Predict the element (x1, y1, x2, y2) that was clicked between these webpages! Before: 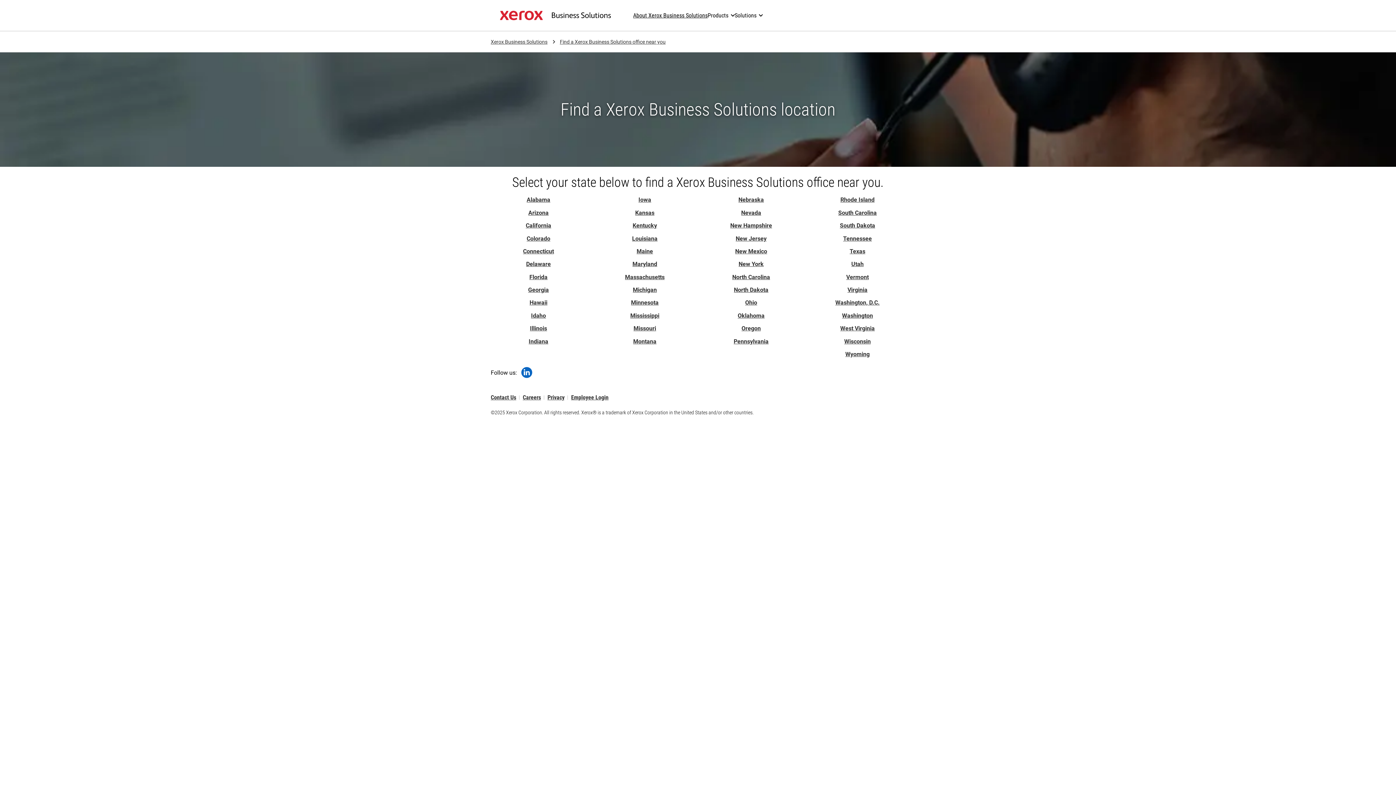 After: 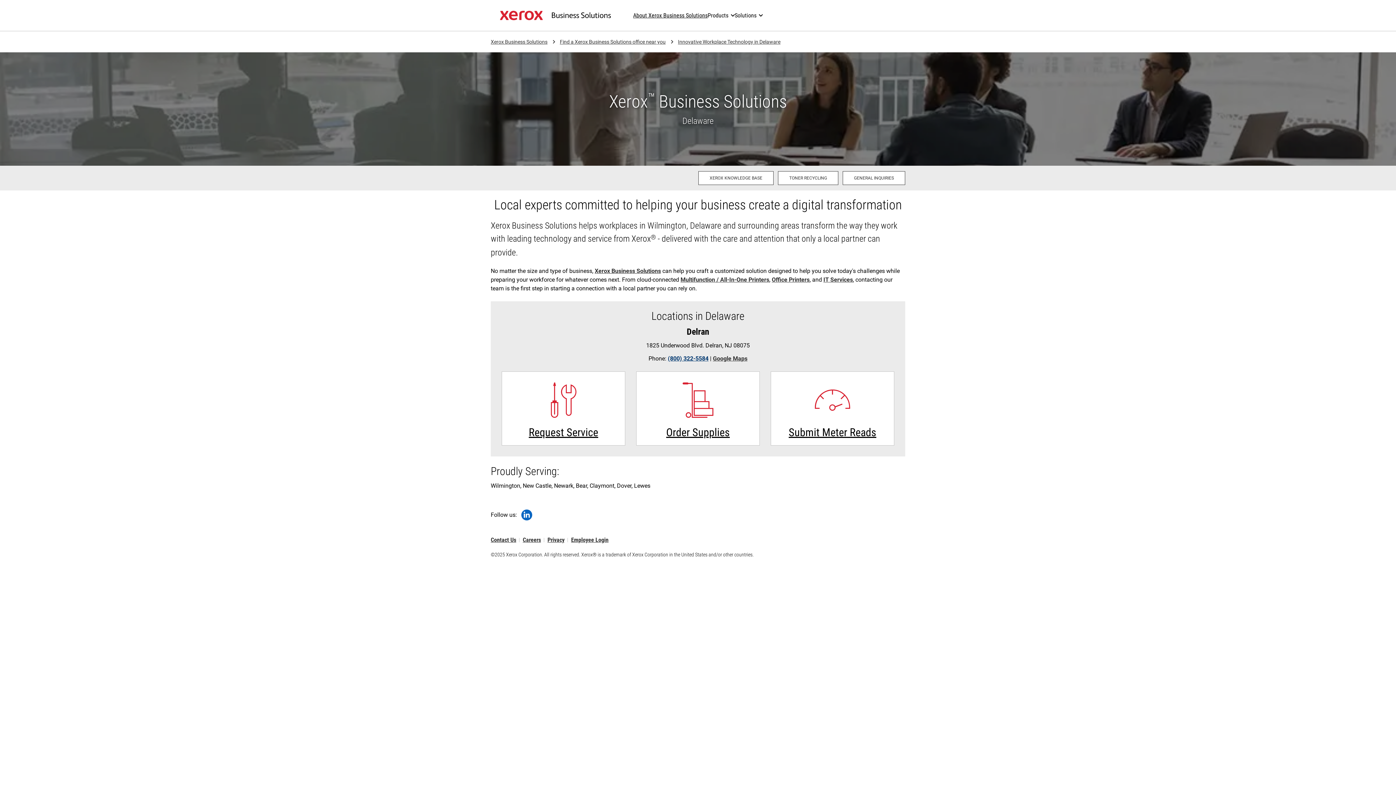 Action: bbox: (526, 260, 551, 267) label: Delaware: Innovative Workplace Technology in Delaware